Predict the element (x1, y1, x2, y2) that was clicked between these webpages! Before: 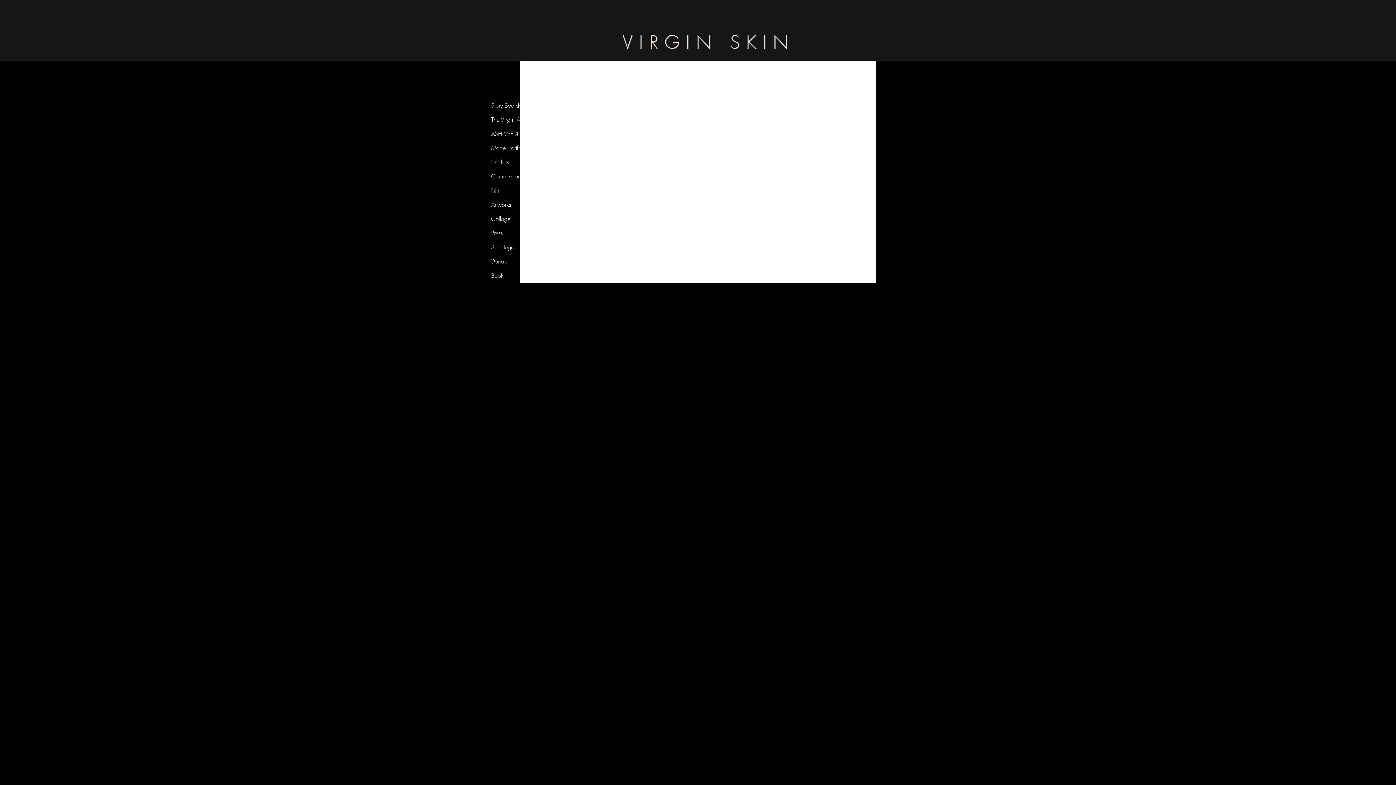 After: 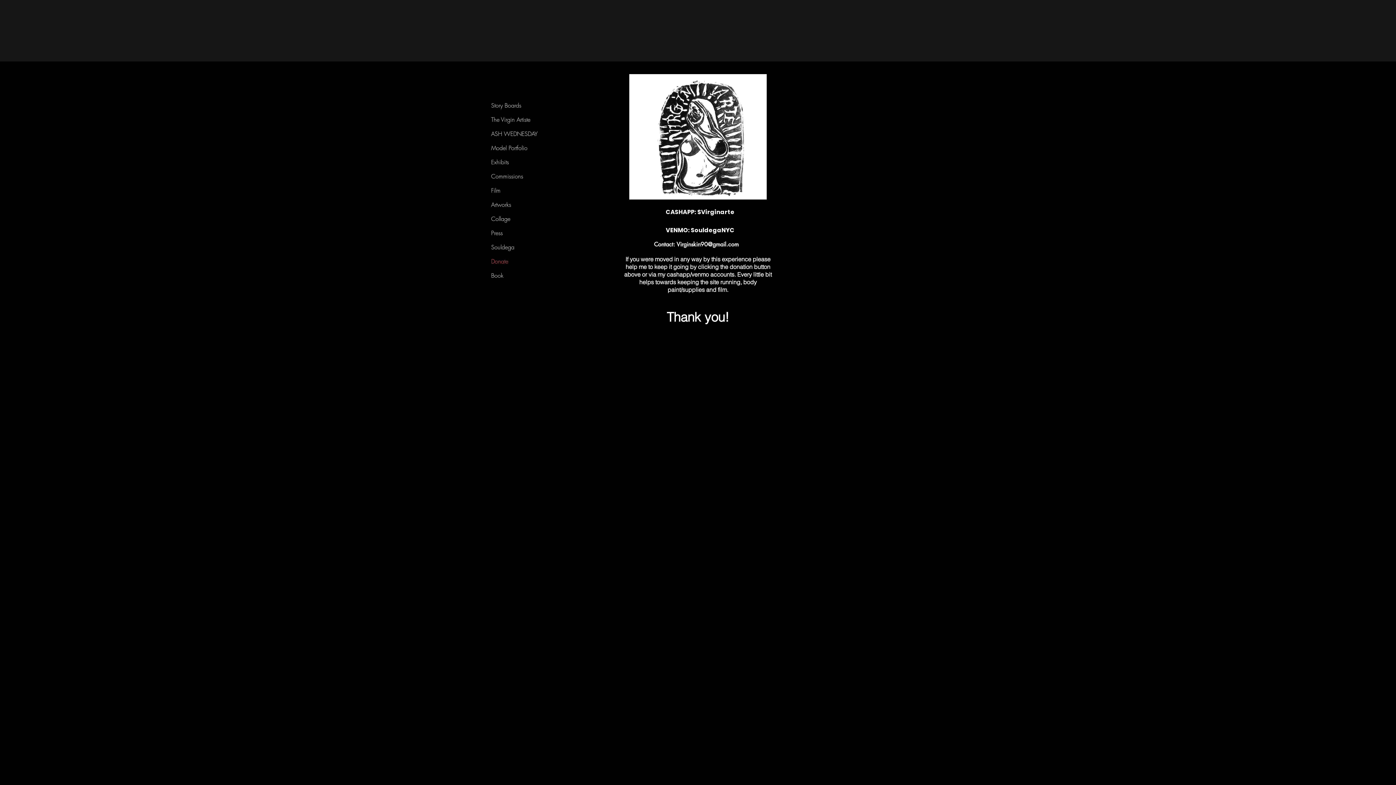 Action: bbox: (483, 254, 577, 268) label: Donate